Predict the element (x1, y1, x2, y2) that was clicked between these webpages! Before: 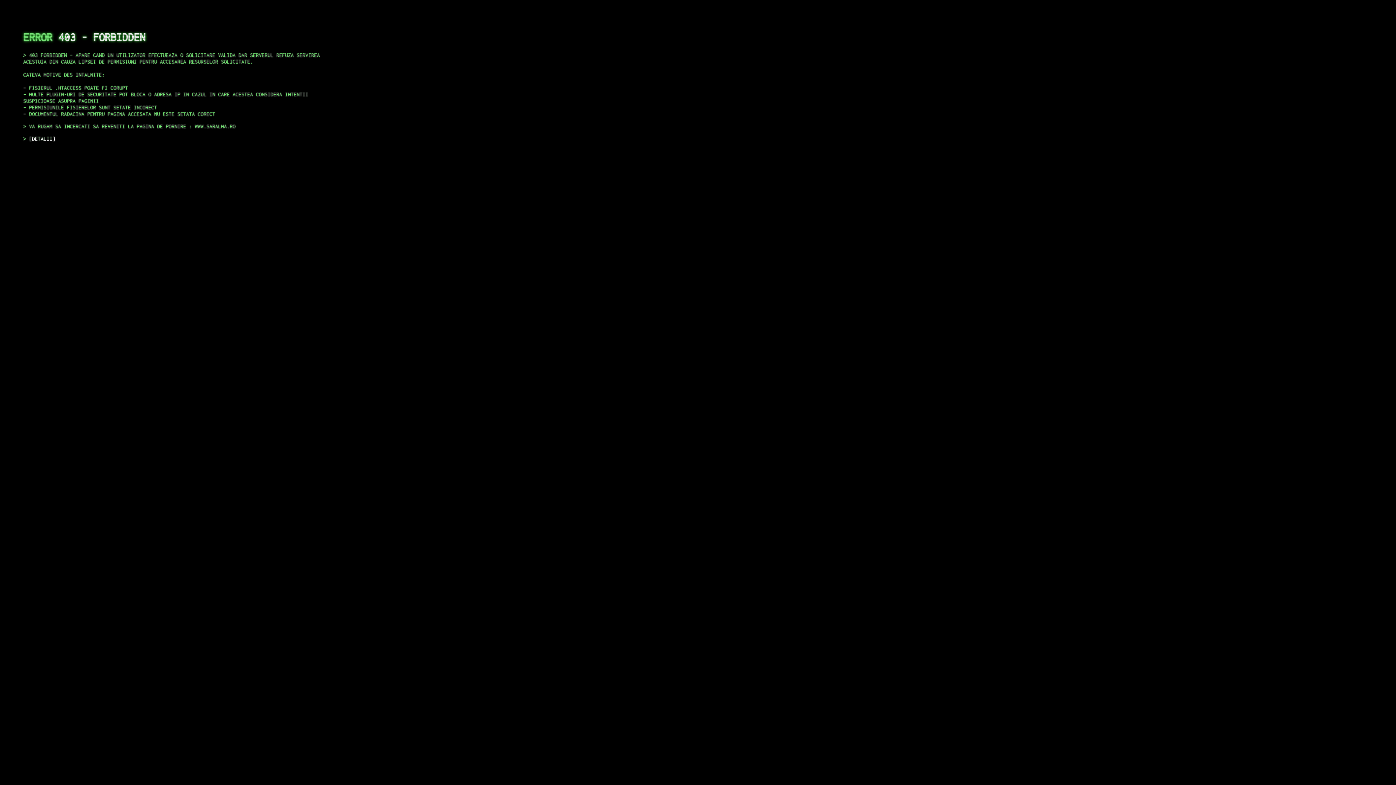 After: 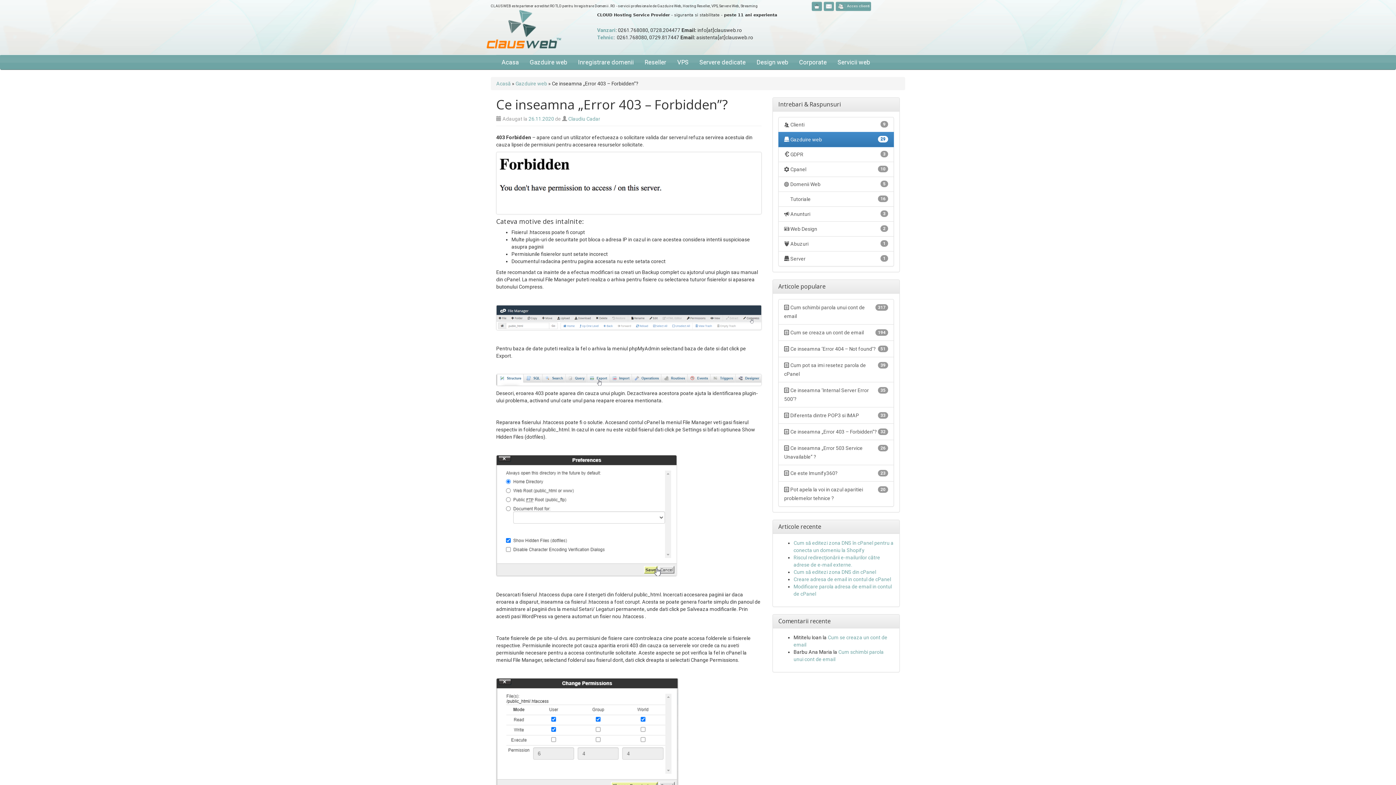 Action: bbox: (29, 135, 55, 141) label: DETALII